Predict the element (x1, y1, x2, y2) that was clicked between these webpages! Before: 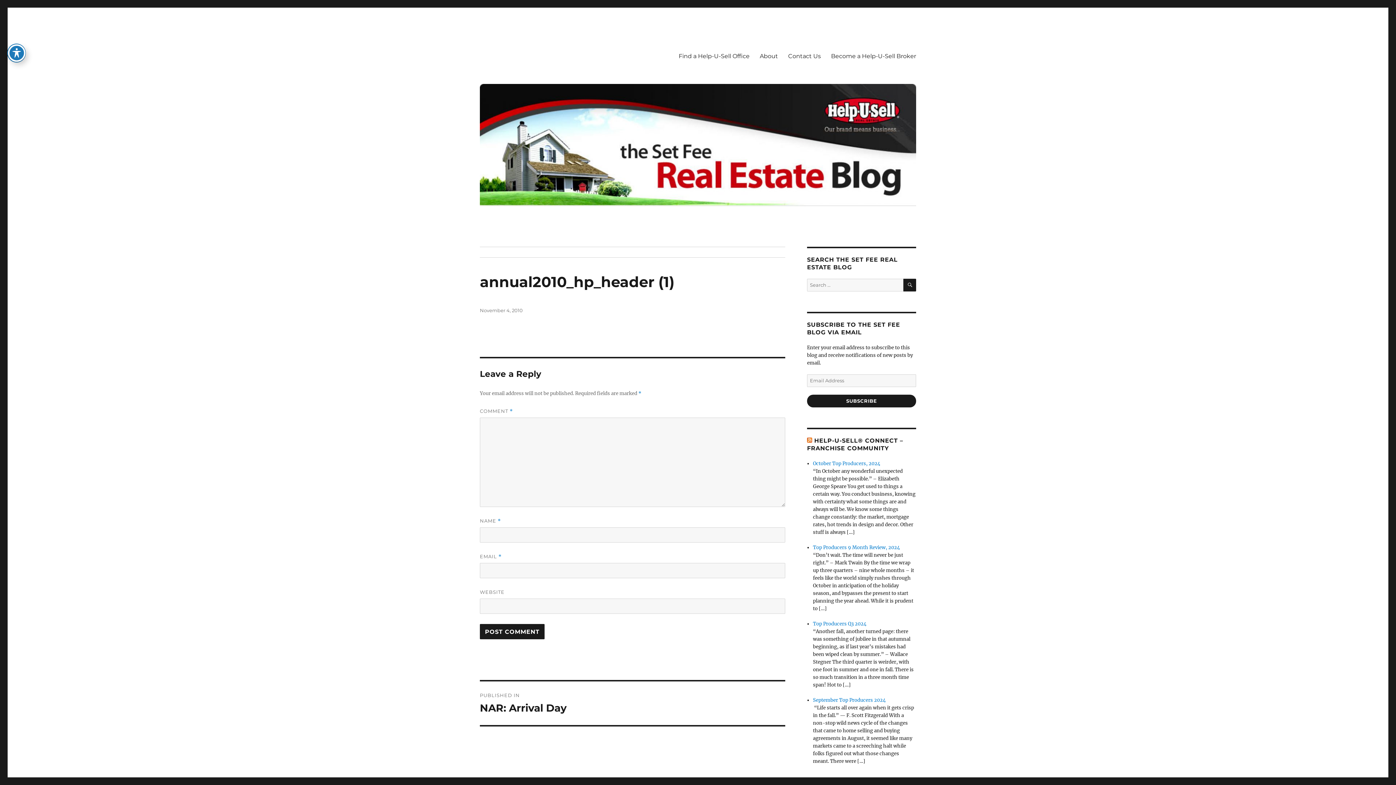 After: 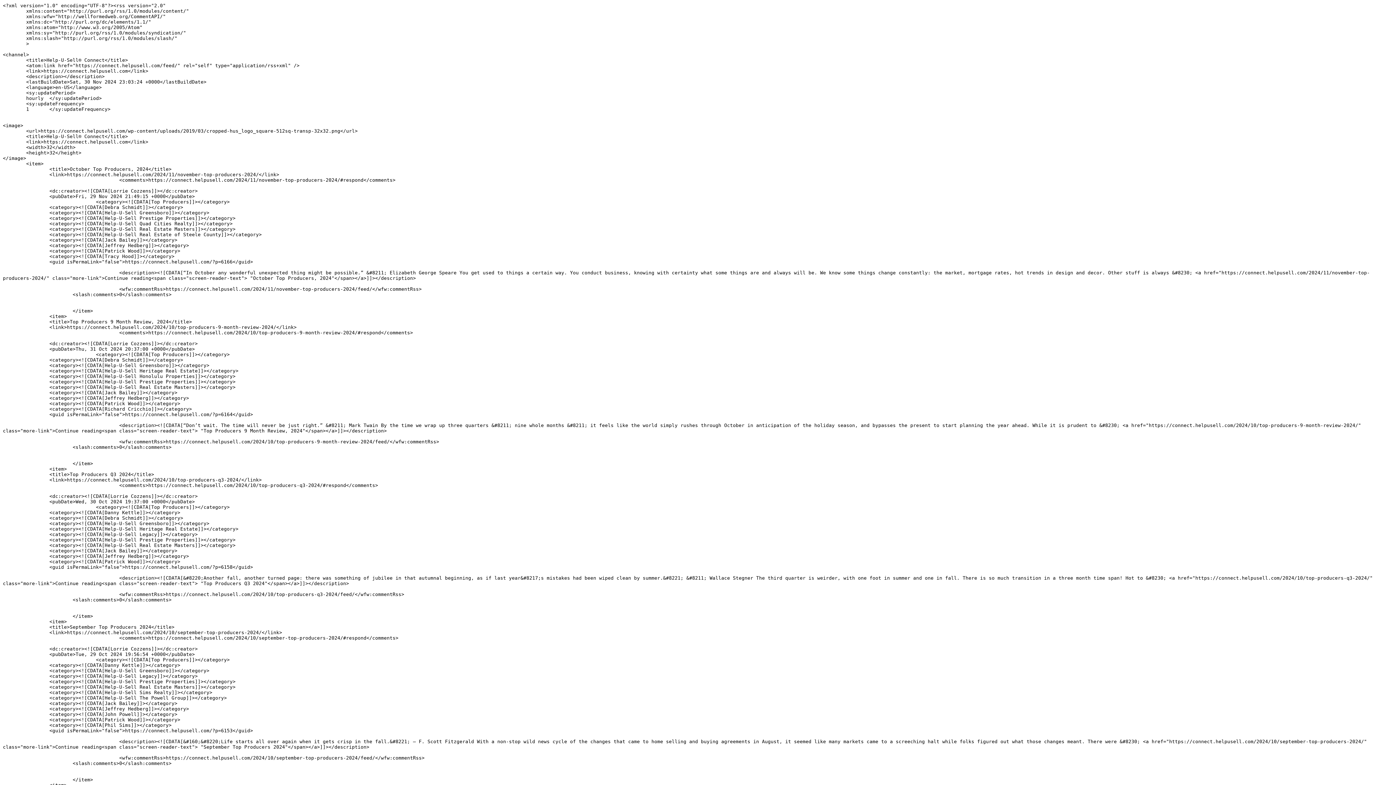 Action: bbox: (807, 437, 812, 444)